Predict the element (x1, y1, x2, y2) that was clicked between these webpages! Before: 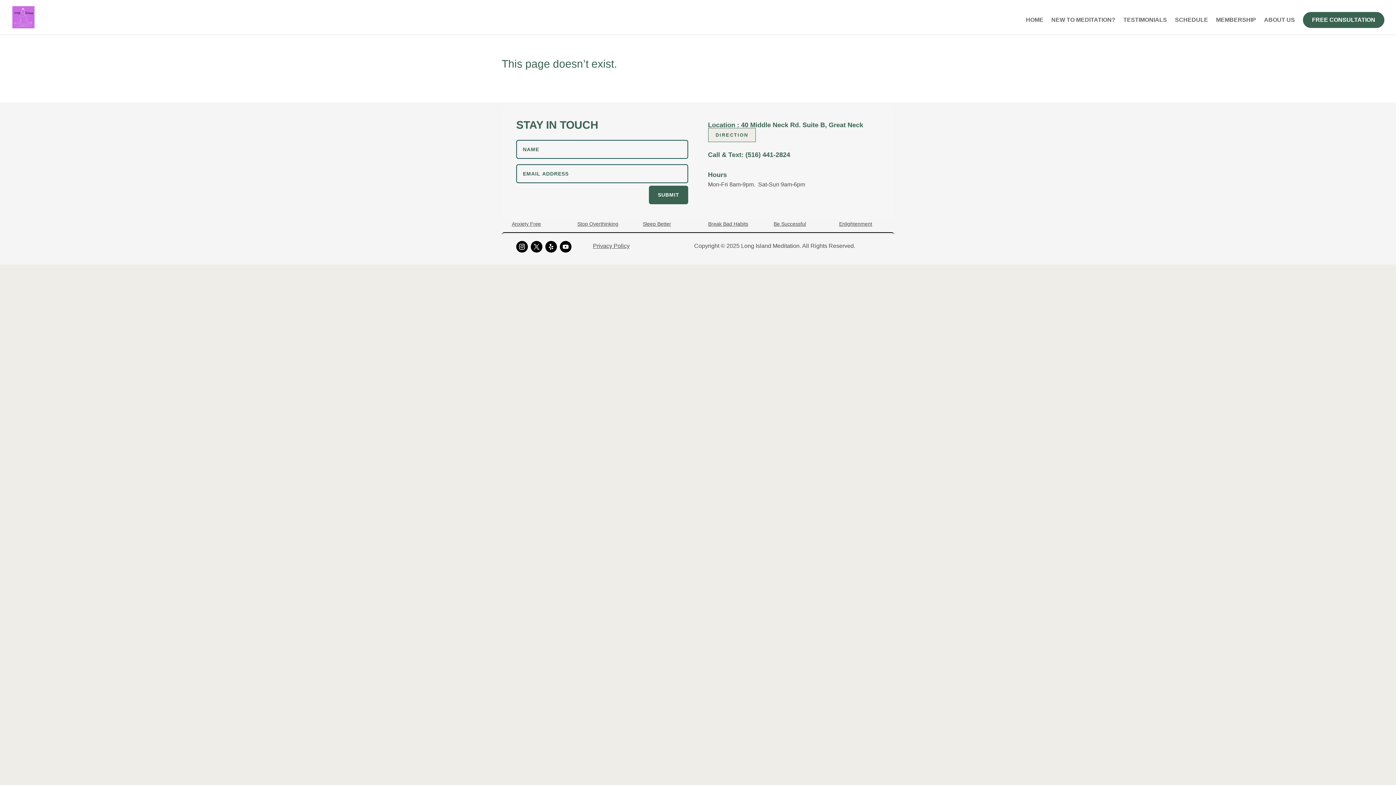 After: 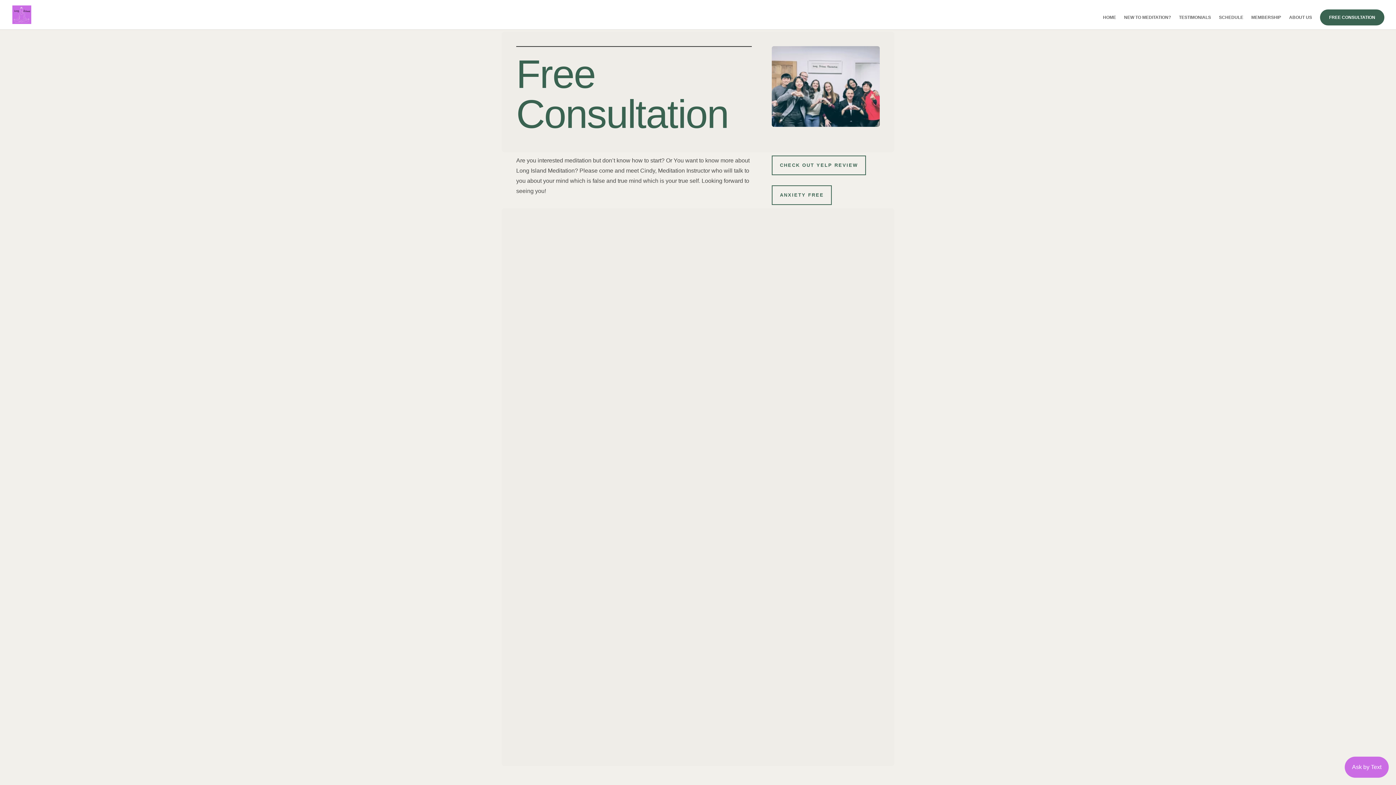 Action: bbox: (1303, 12, 1384, 28) label: FREE CONSULTATION